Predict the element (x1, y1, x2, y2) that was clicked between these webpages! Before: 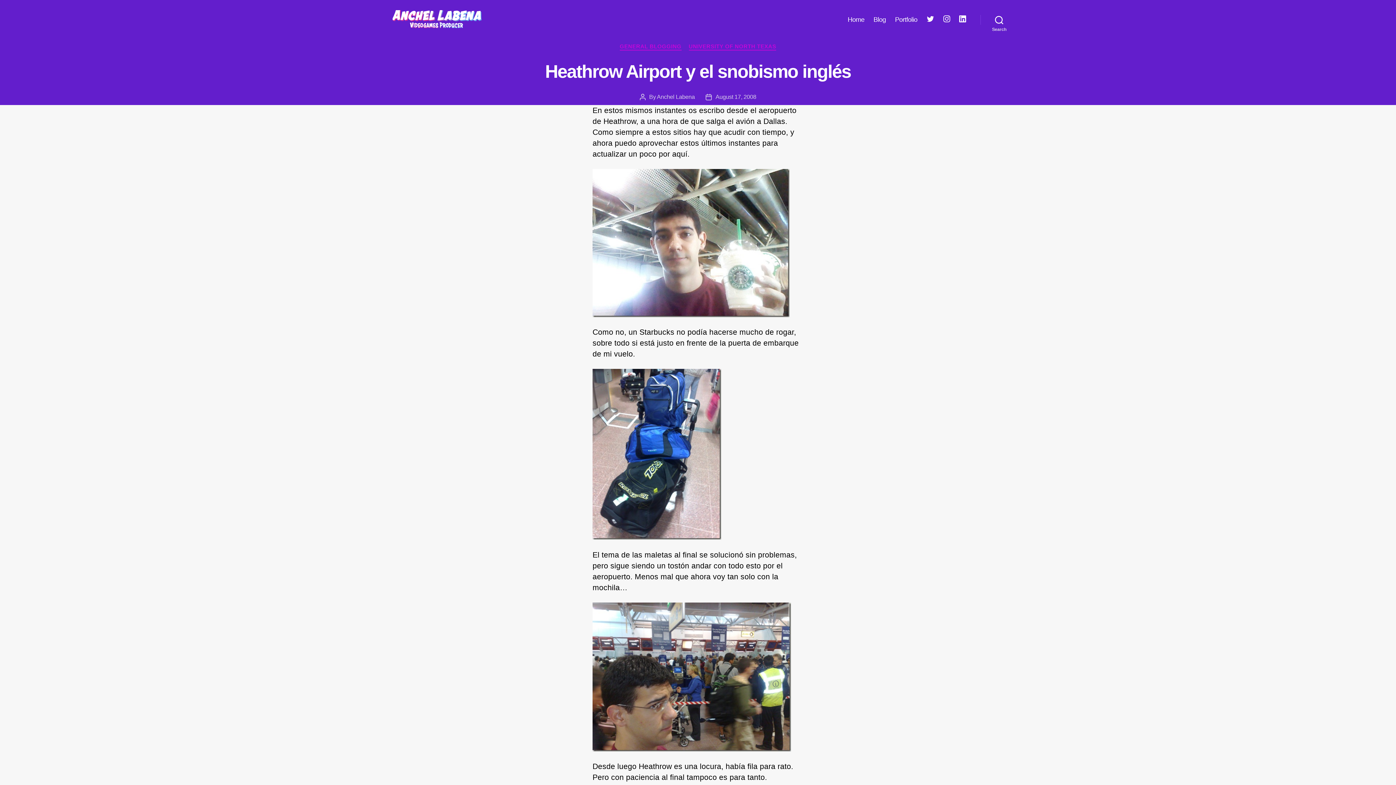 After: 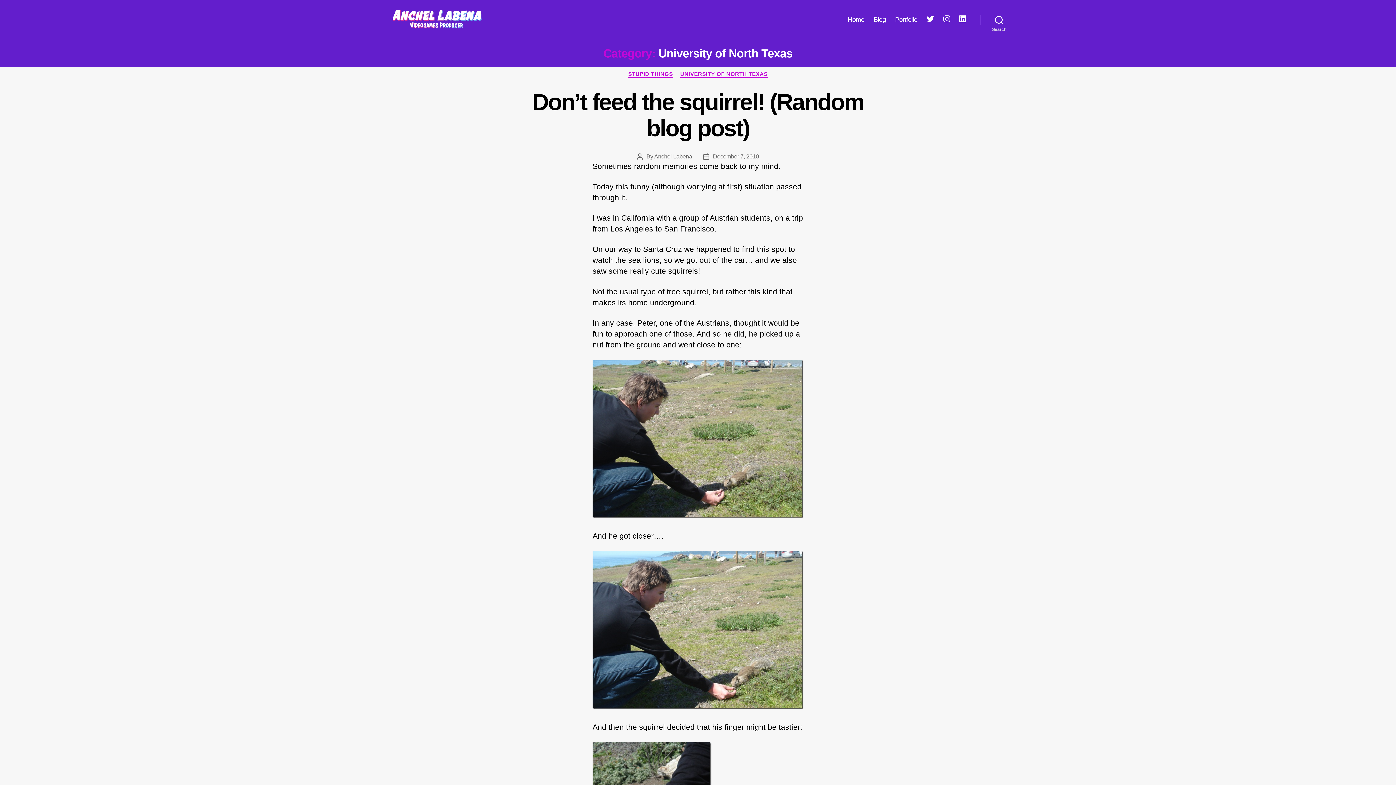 Action: label: UNIVERSITY OF NORTH TEXAS bbox: (688, 43, 776, 50)